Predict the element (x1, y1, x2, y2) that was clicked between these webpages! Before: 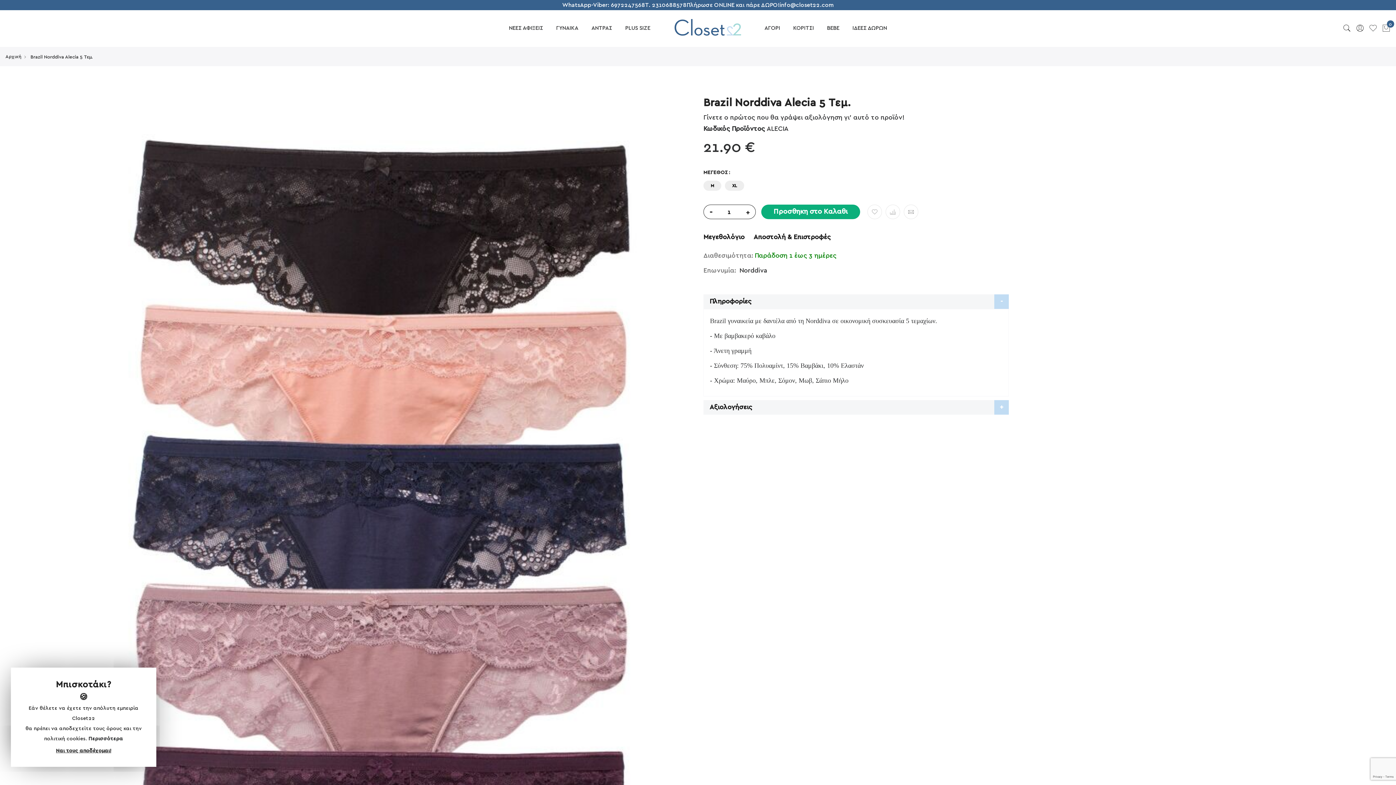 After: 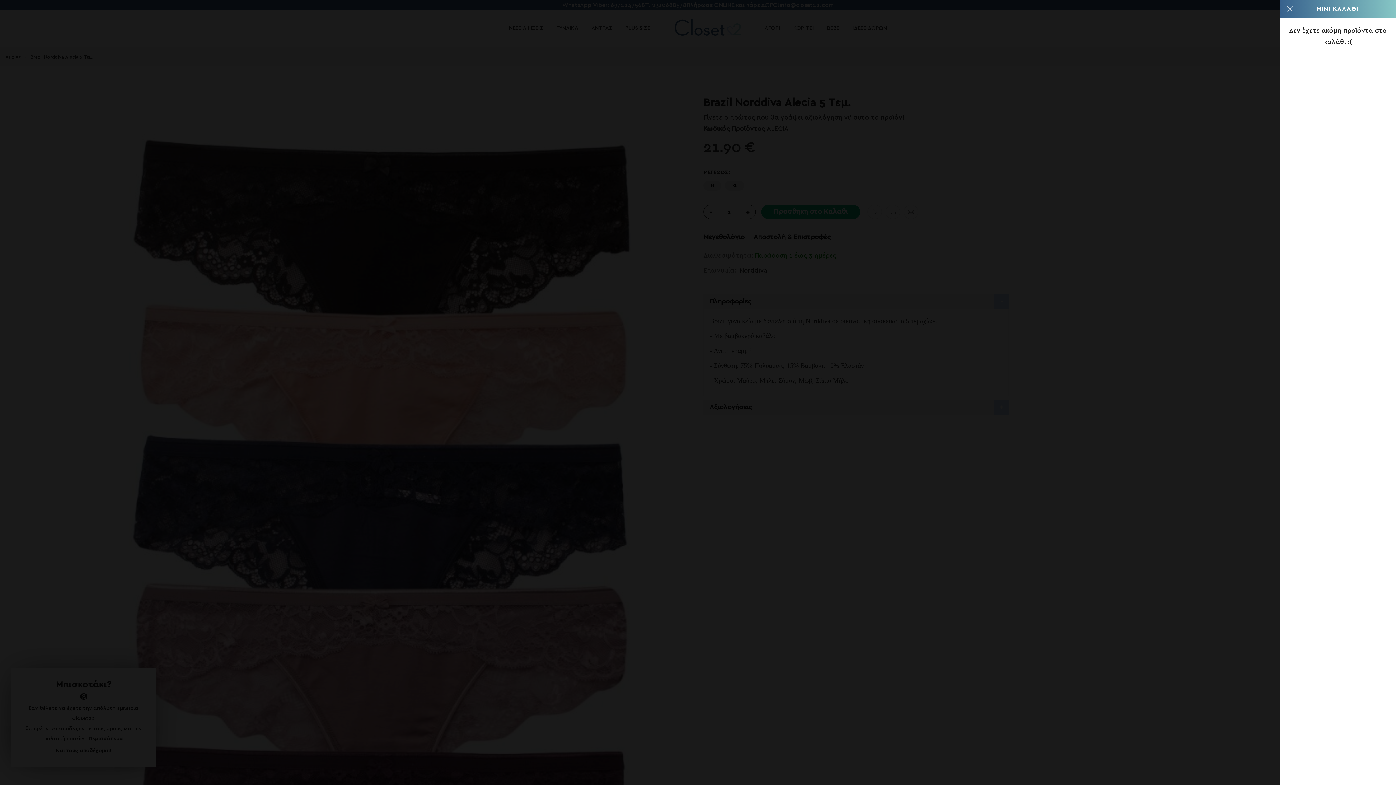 Action: bbox: (1382, 24, 1390, 33)